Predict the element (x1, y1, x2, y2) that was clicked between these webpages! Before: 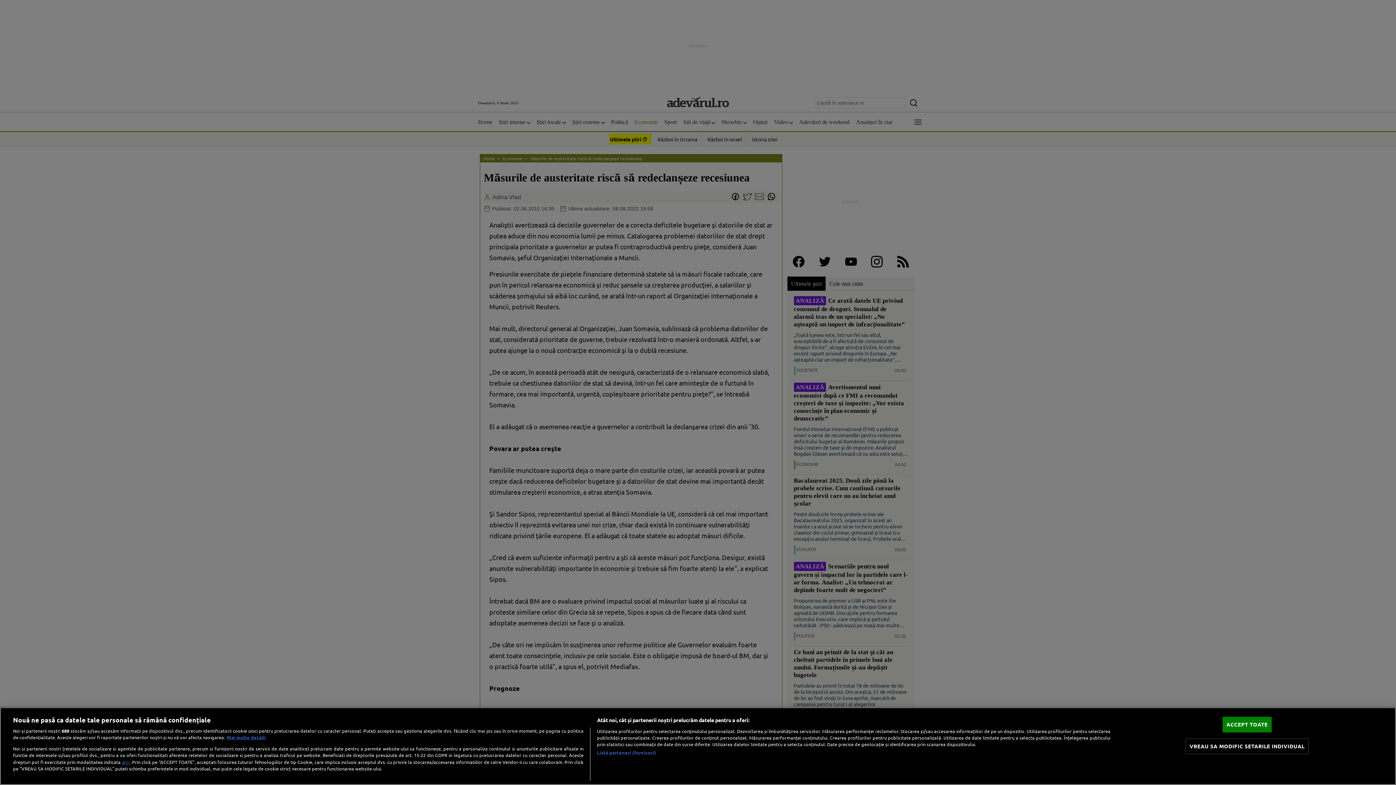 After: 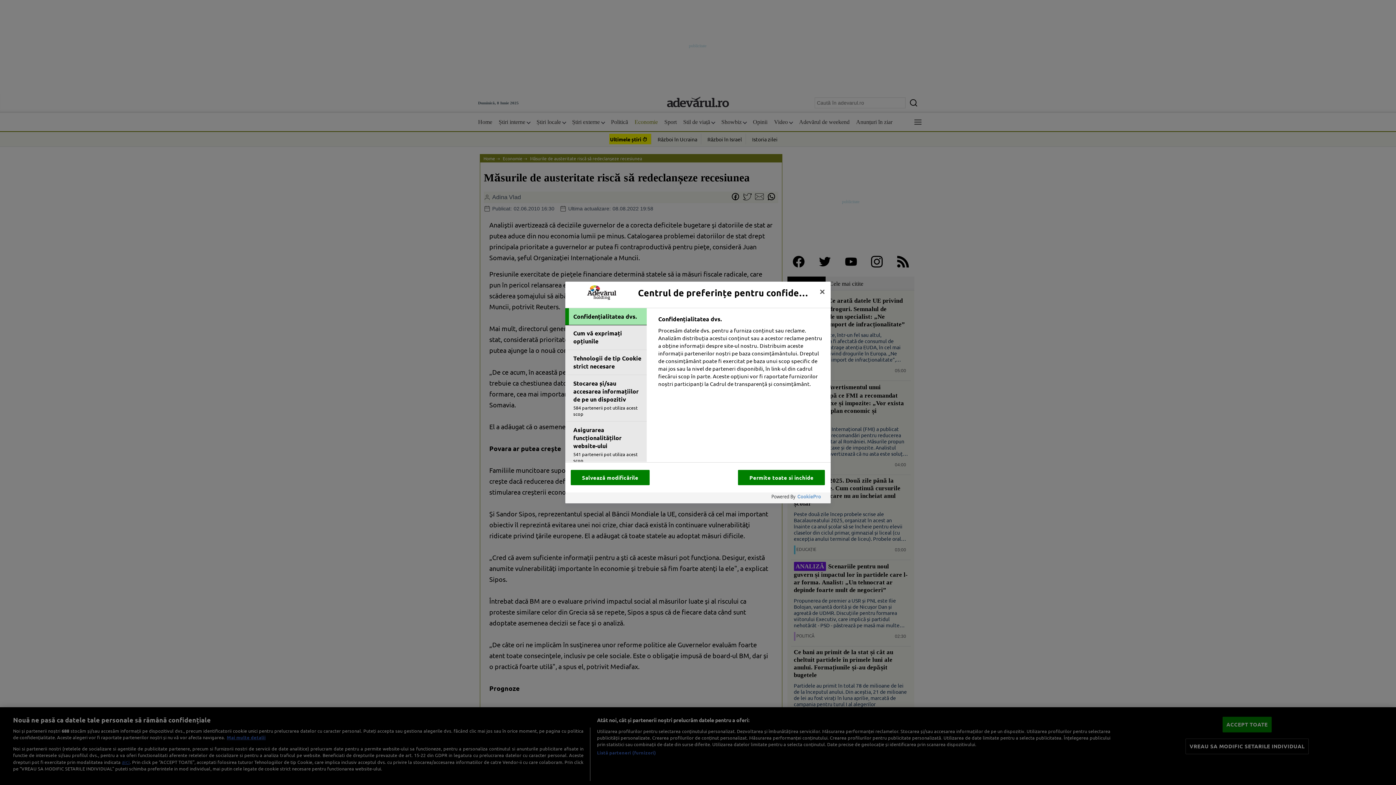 Action: bbox: (1185, 739, 1308, 754) label: VREAU SA MODIFIC SETARILE INDIVIDUAL